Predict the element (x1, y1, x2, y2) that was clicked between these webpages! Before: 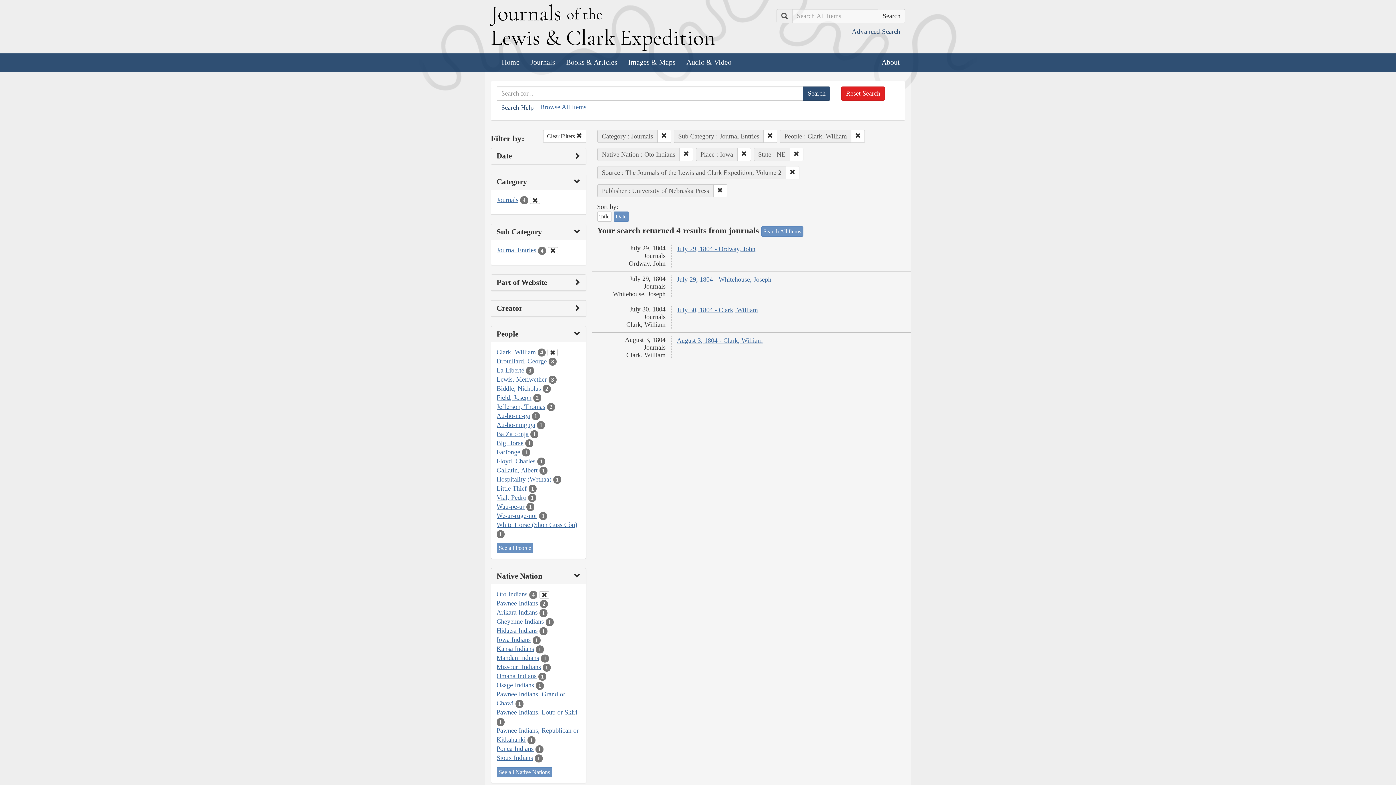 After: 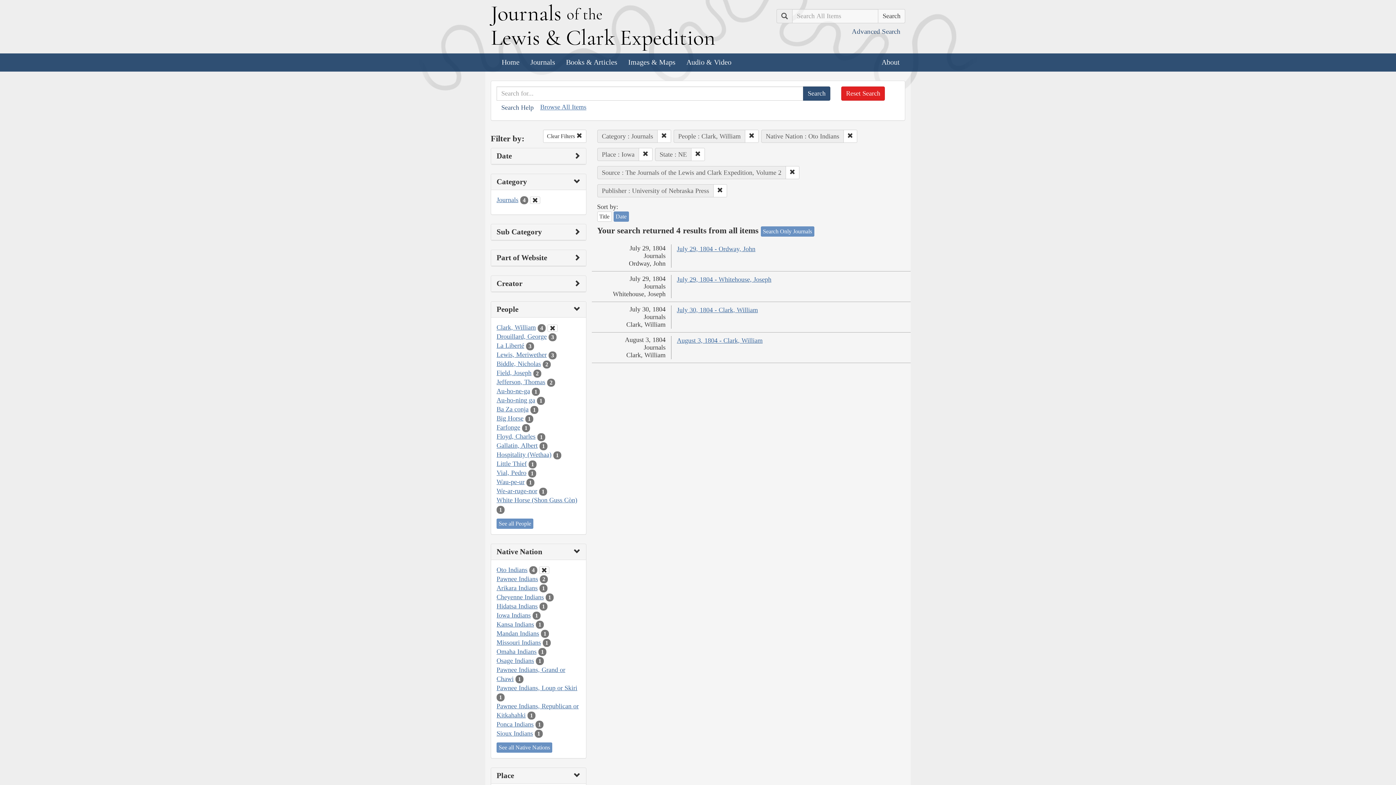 Action: label: Clear Sub Category Filter bbox: (548, 247, 558, 254)